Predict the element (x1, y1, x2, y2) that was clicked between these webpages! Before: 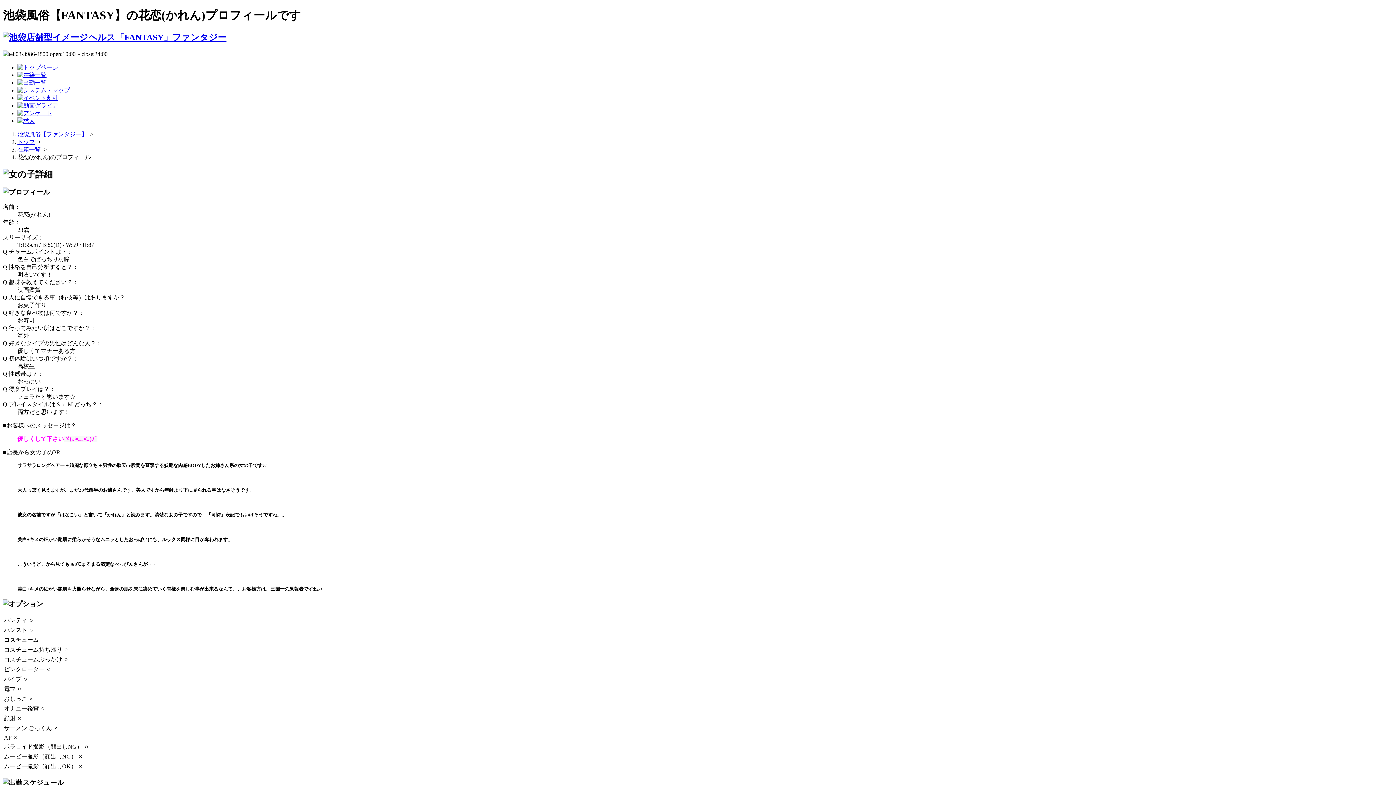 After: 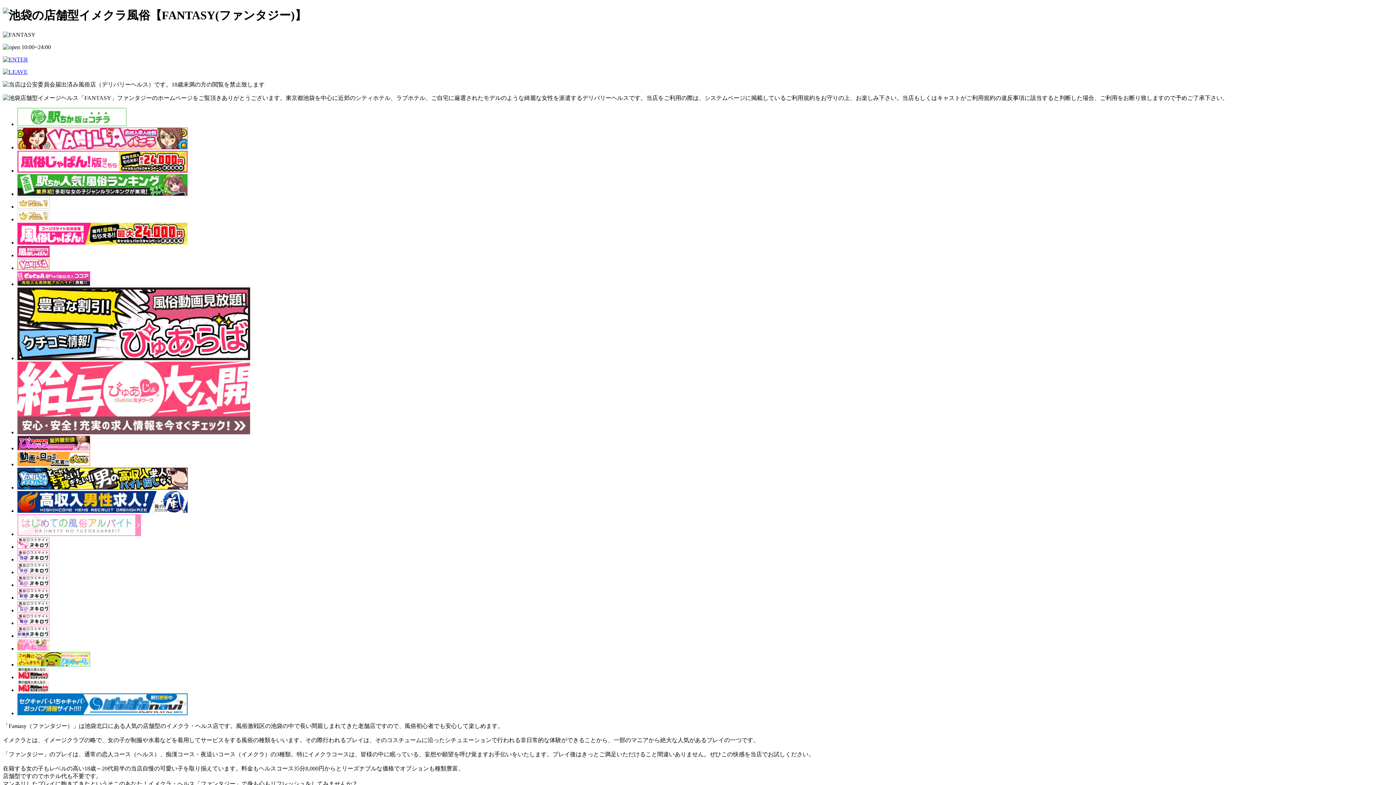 Action: label: 池袋風俗【ファンタジー】 bbox: (17, 131, 87, 137)